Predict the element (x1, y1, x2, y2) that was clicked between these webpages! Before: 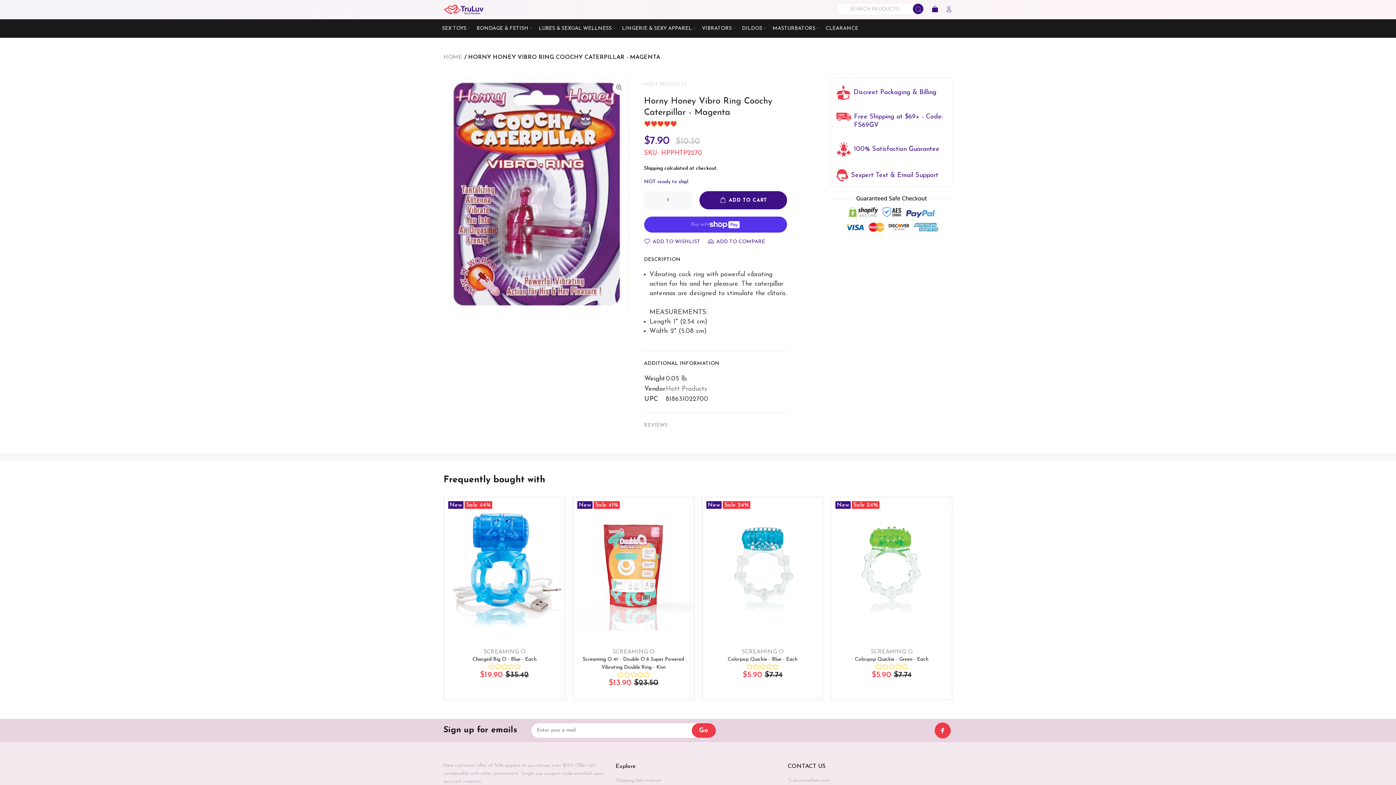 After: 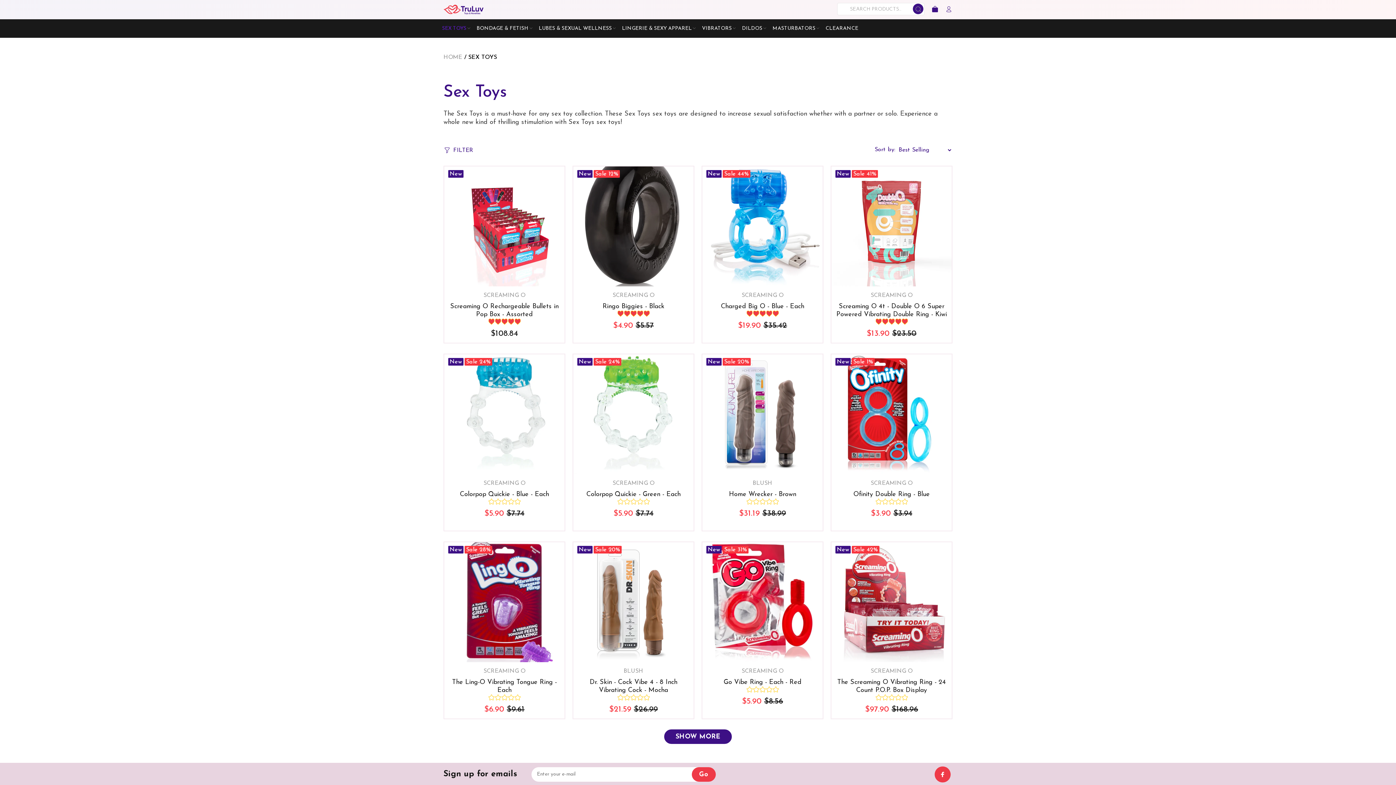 Action: bbox: (439, 22, 473, 34) label: SEX TOYS